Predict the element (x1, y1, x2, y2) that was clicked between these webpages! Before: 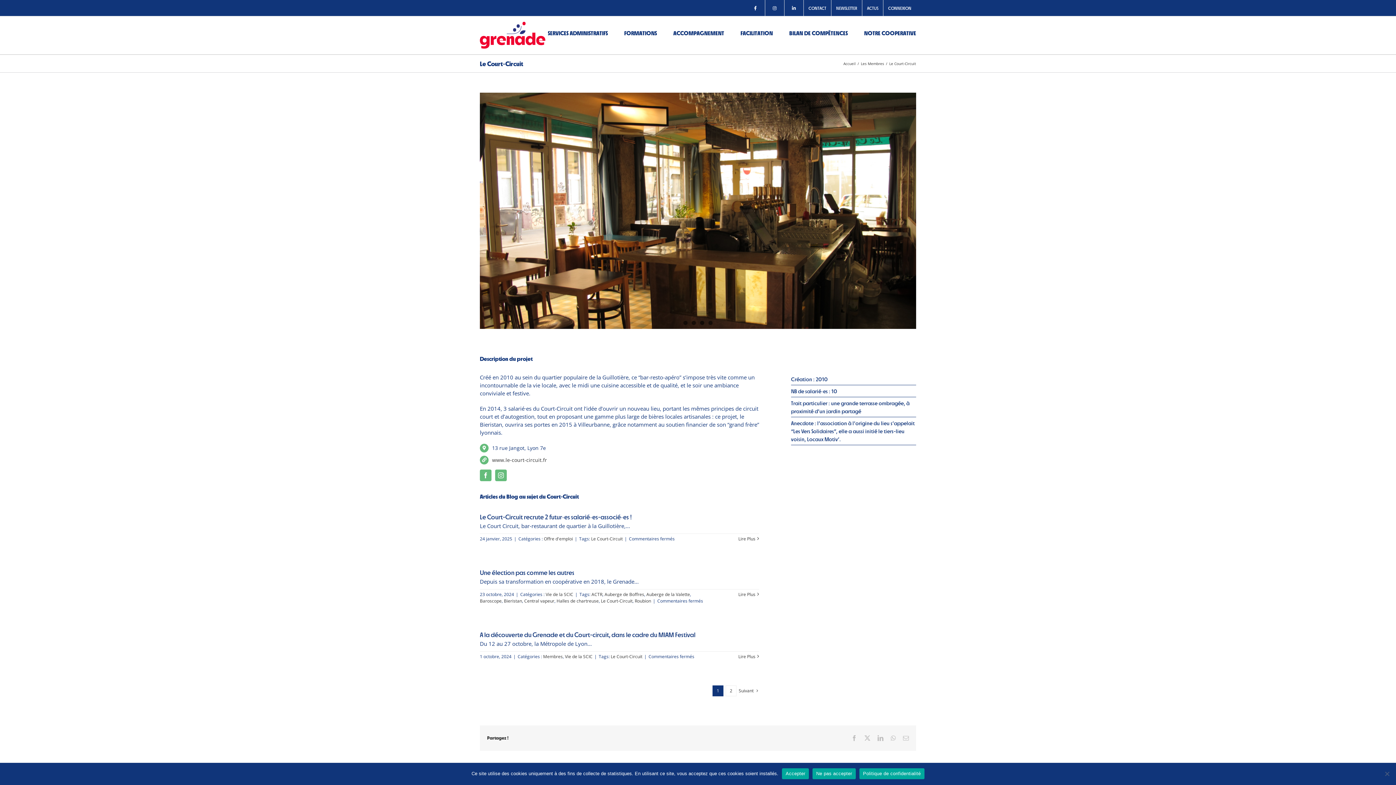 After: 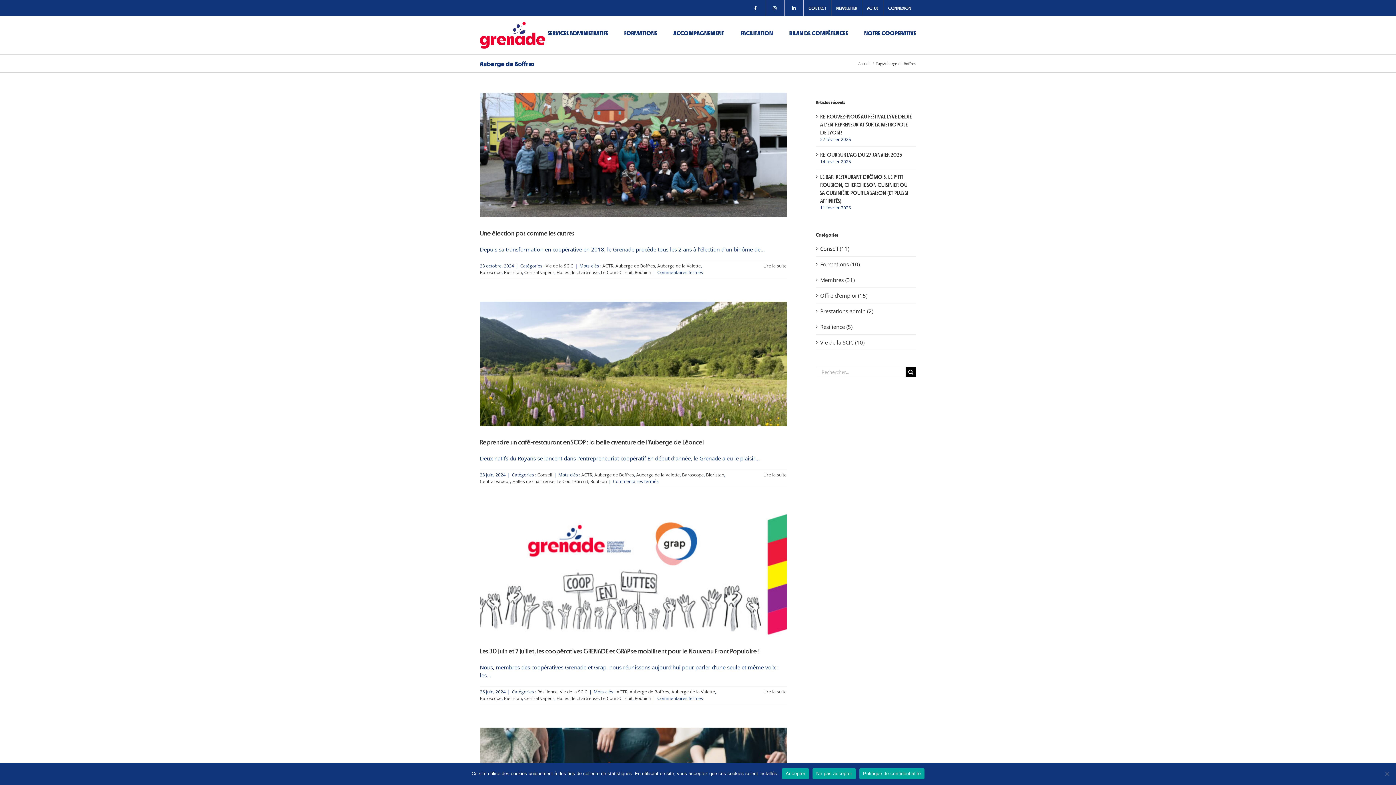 Action: label: Auberge de Boffres bbox: (604, 591, 644, 597)